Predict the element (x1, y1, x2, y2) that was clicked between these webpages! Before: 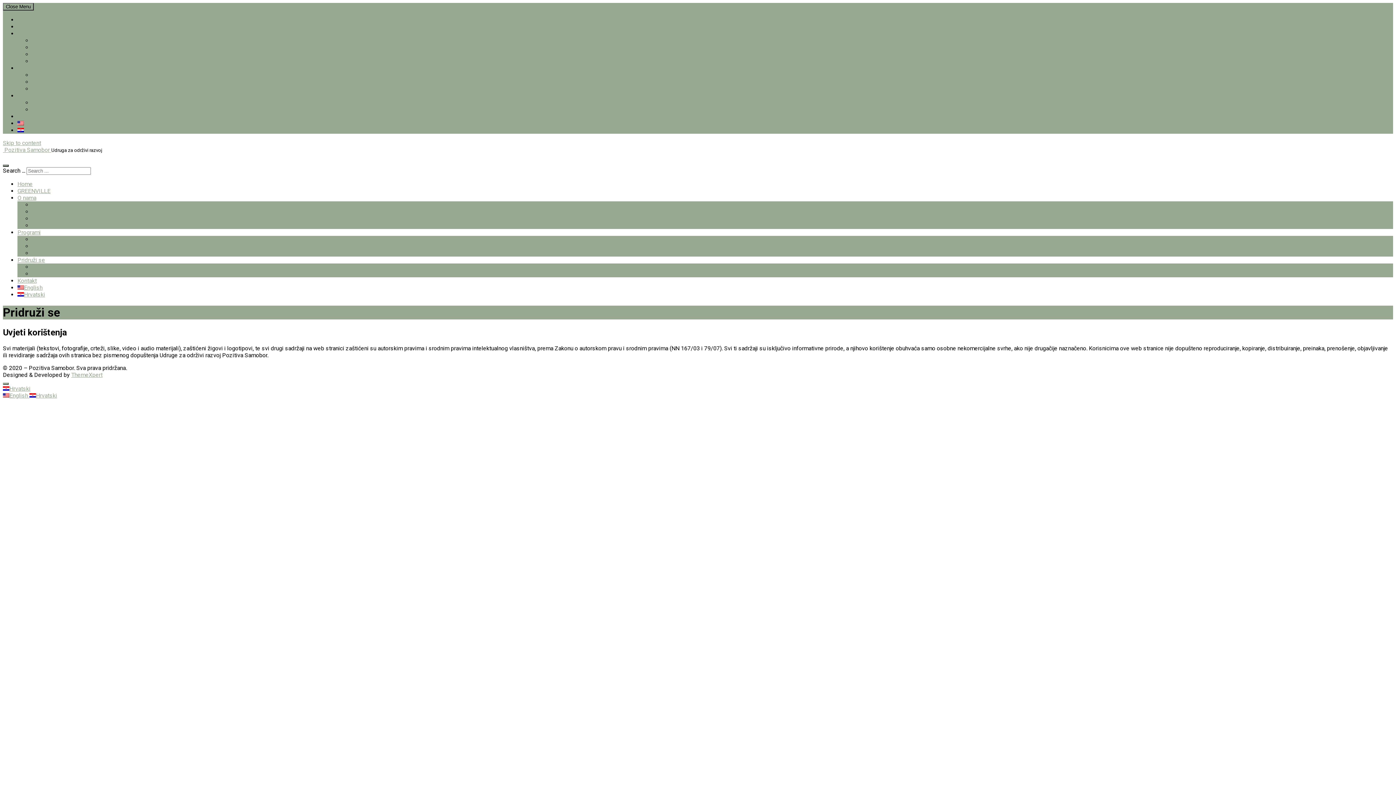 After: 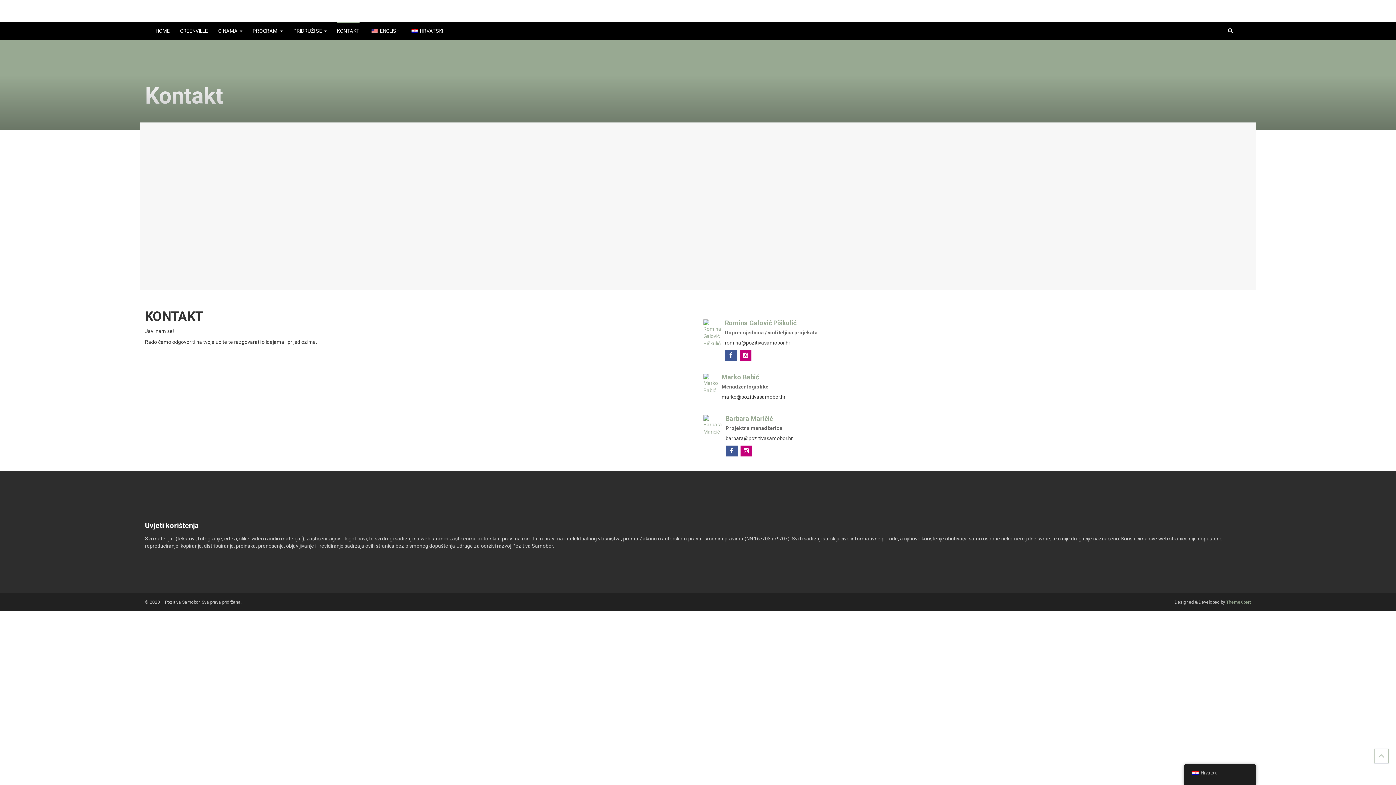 Action: bbox: (17, 113, 36, 120) label: Kontakt